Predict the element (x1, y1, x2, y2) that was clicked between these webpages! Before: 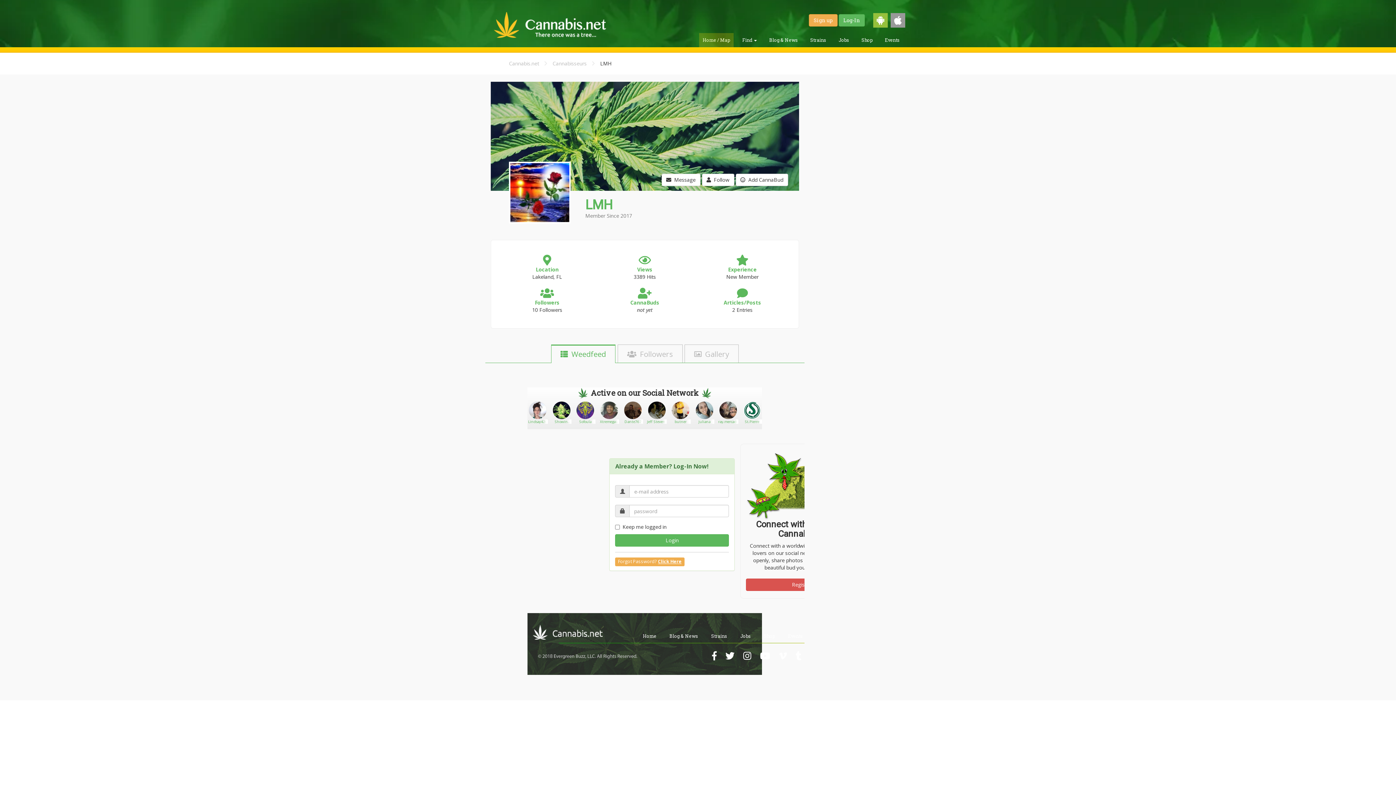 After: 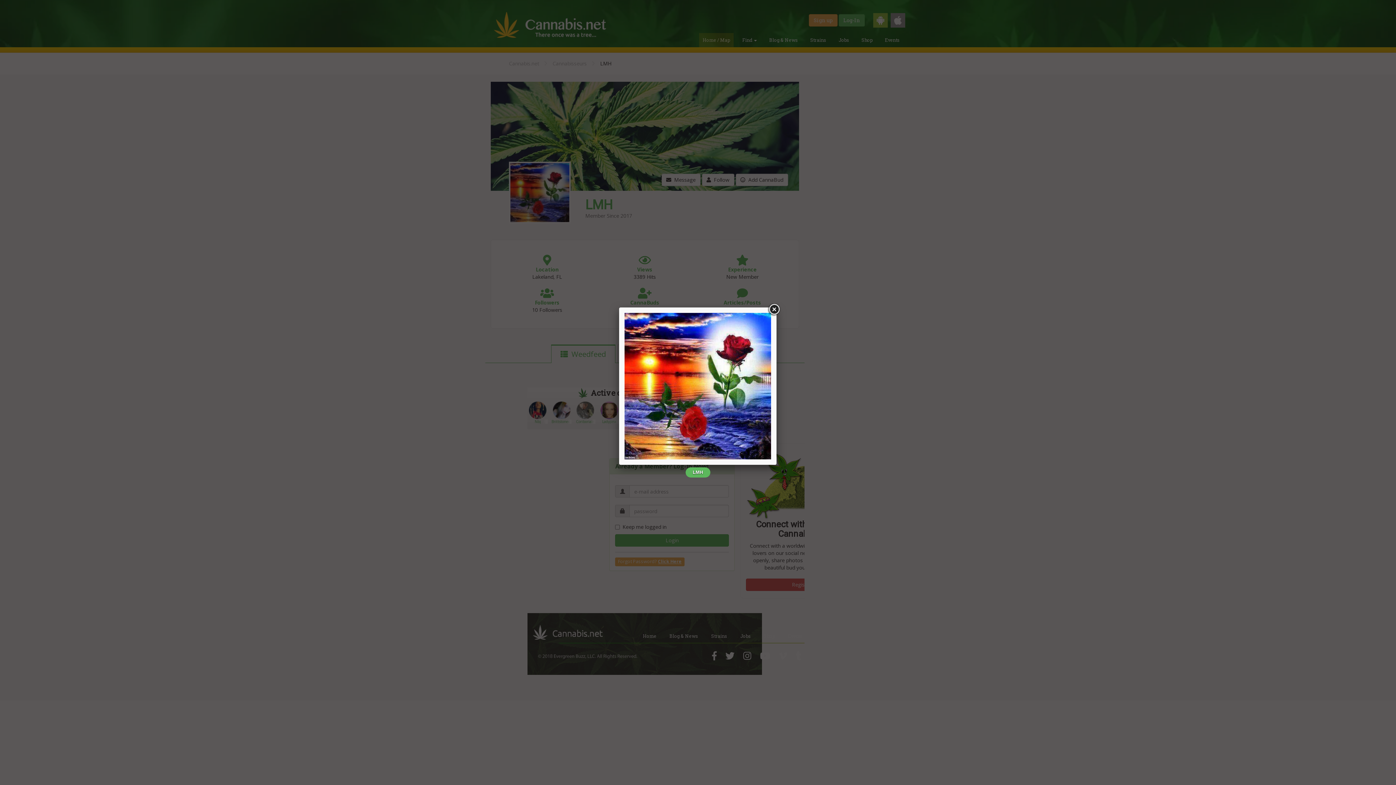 Action: bbox: (490, 225, 578, 232)